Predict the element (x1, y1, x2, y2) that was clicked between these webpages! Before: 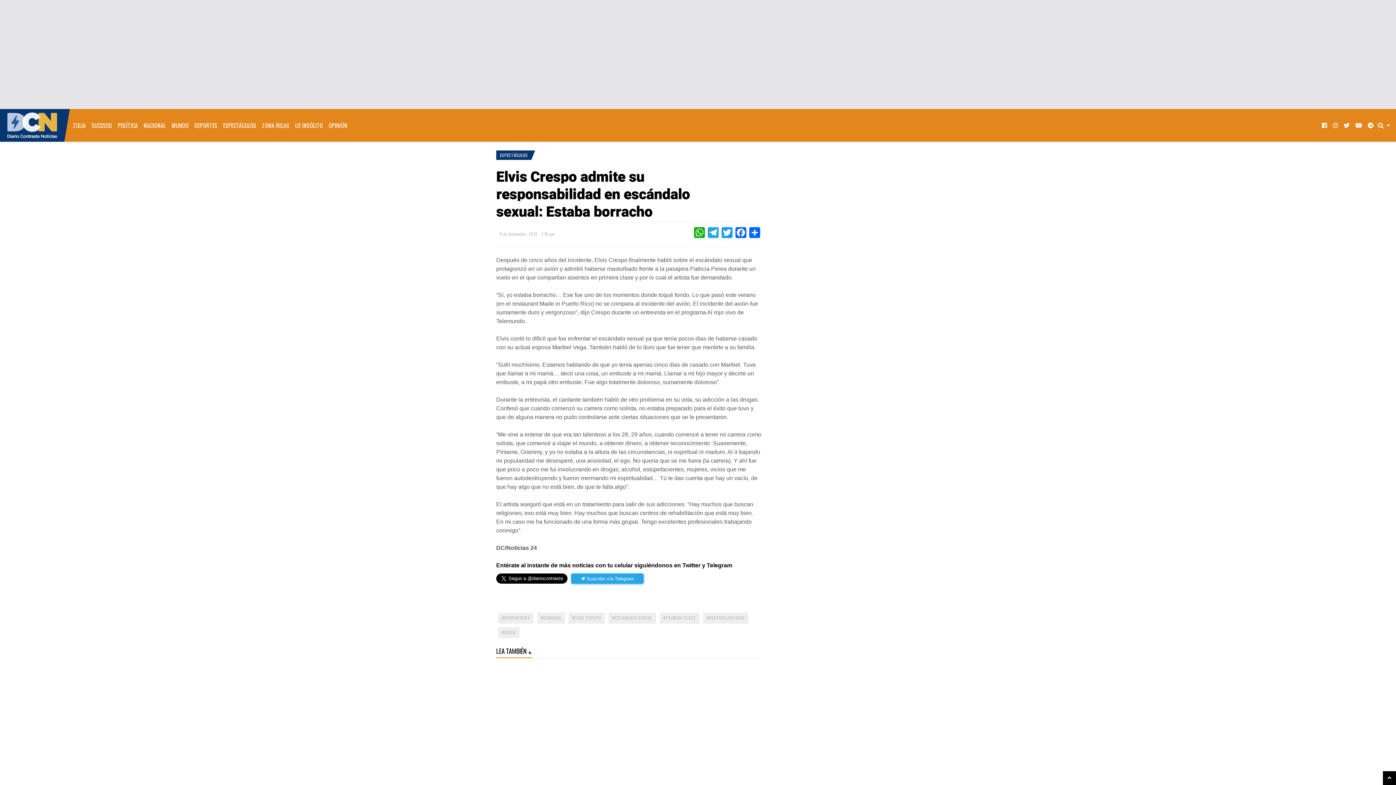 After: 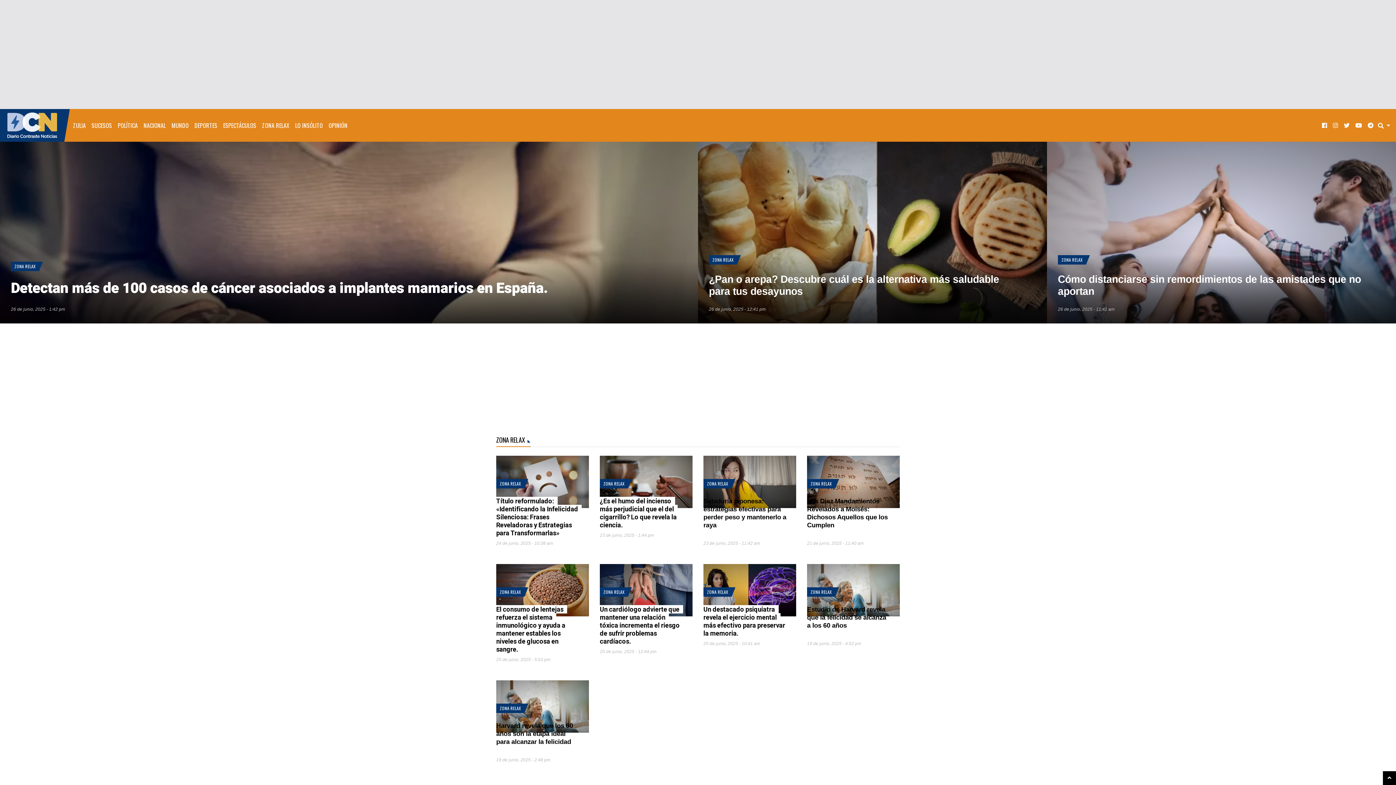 Action: label: ZONA RELAX bbox: (259, 115, 292, 135)